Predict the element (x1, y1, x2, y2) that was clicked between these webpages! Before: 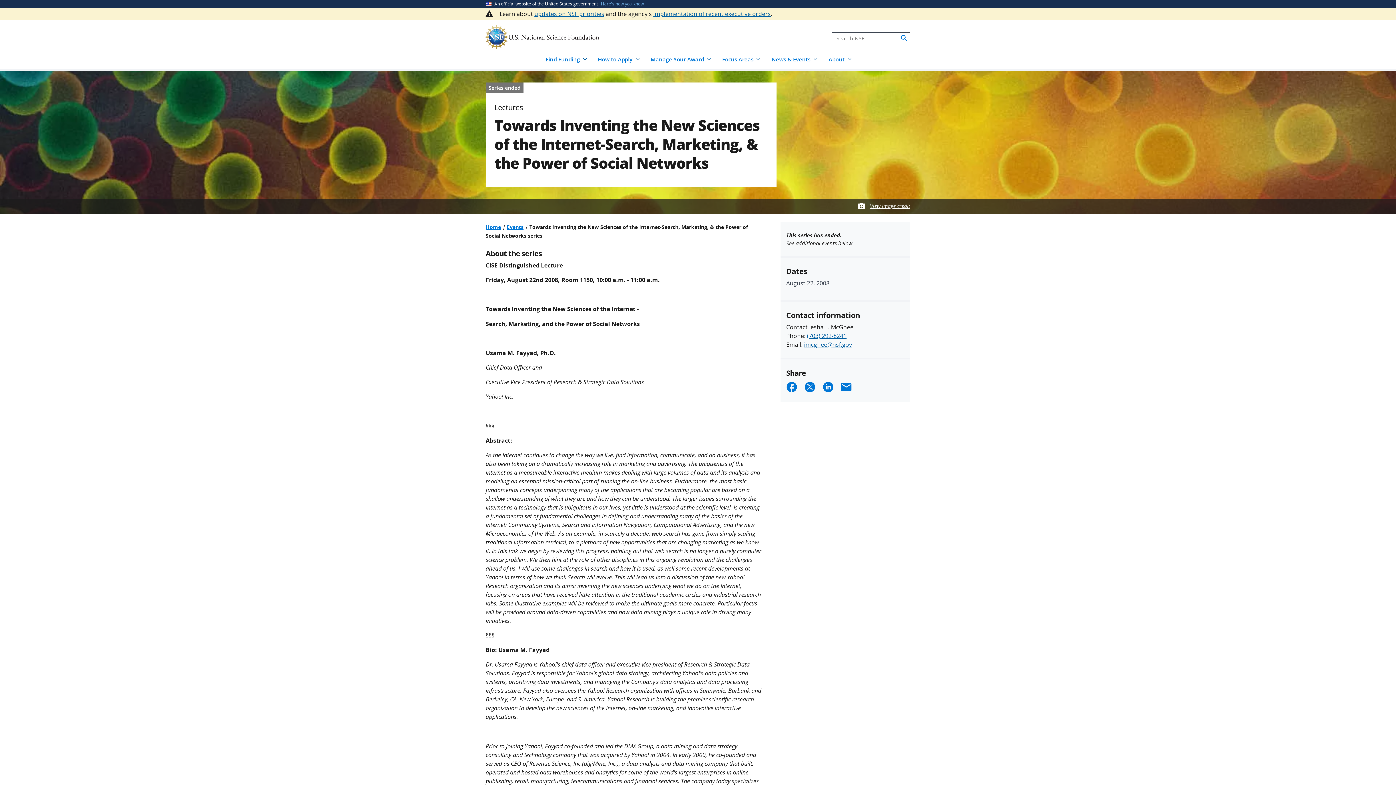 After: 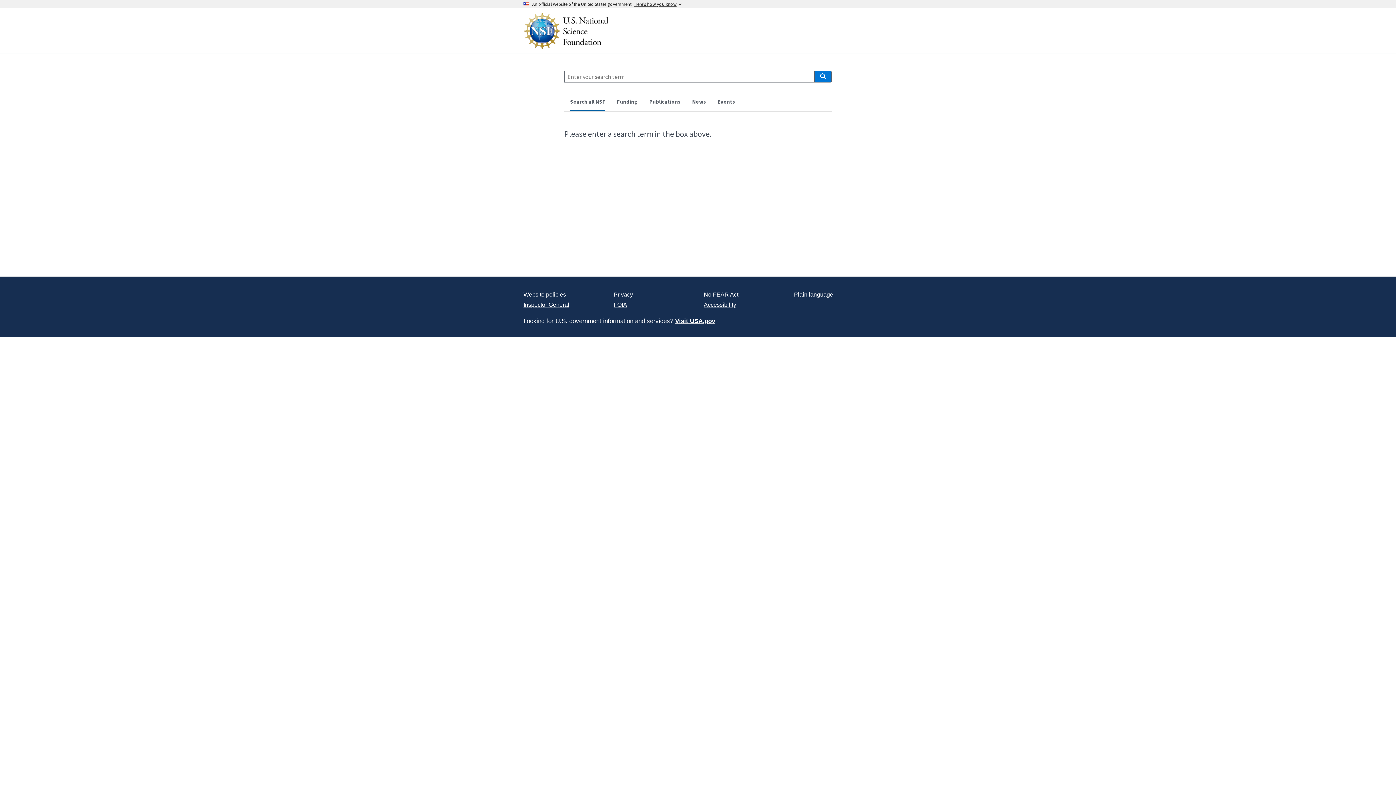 Action: bbox: (900, 33, 908, 42) label: search